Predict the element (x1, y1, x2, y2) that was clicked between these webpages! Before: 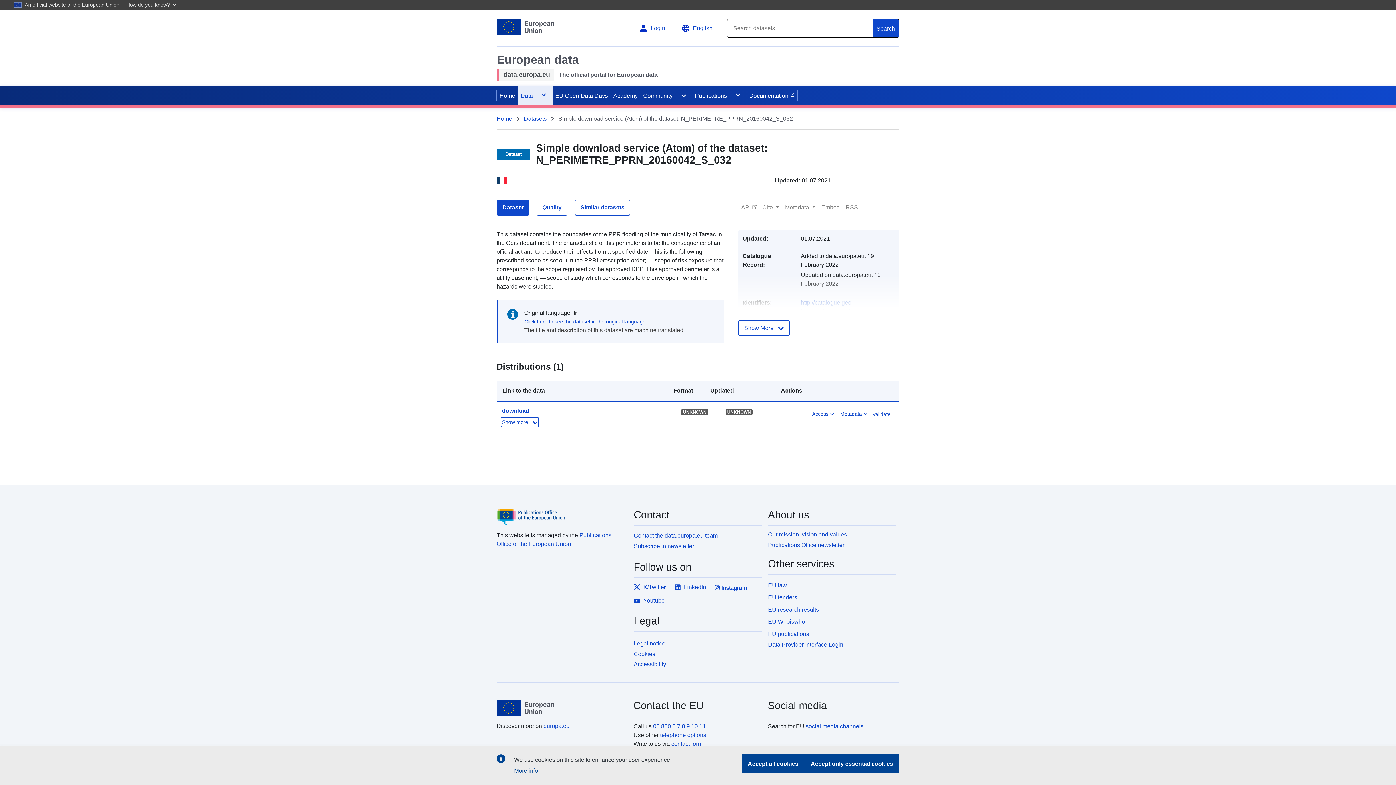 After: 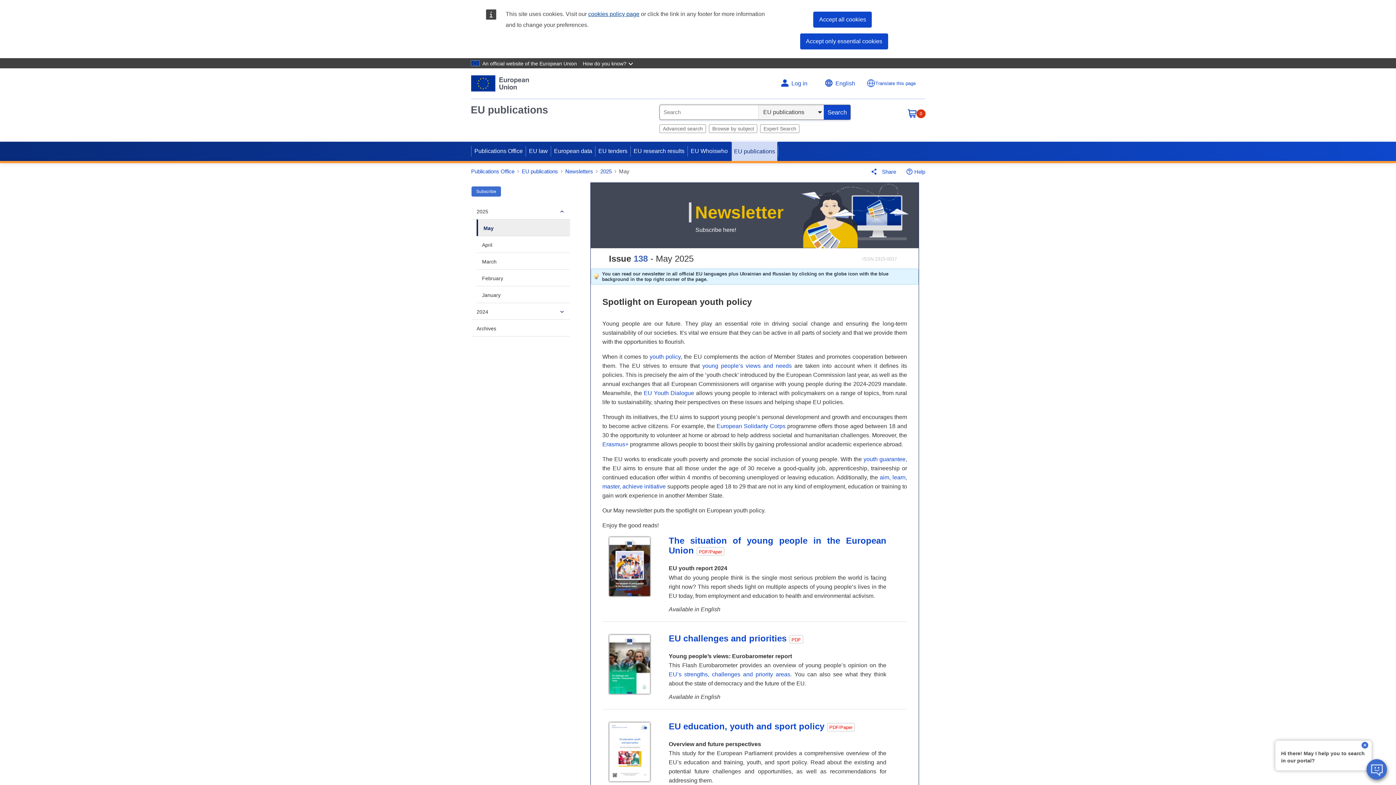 Action: bbox: (768, 539, 896, 549) label: Publications Office newsletter